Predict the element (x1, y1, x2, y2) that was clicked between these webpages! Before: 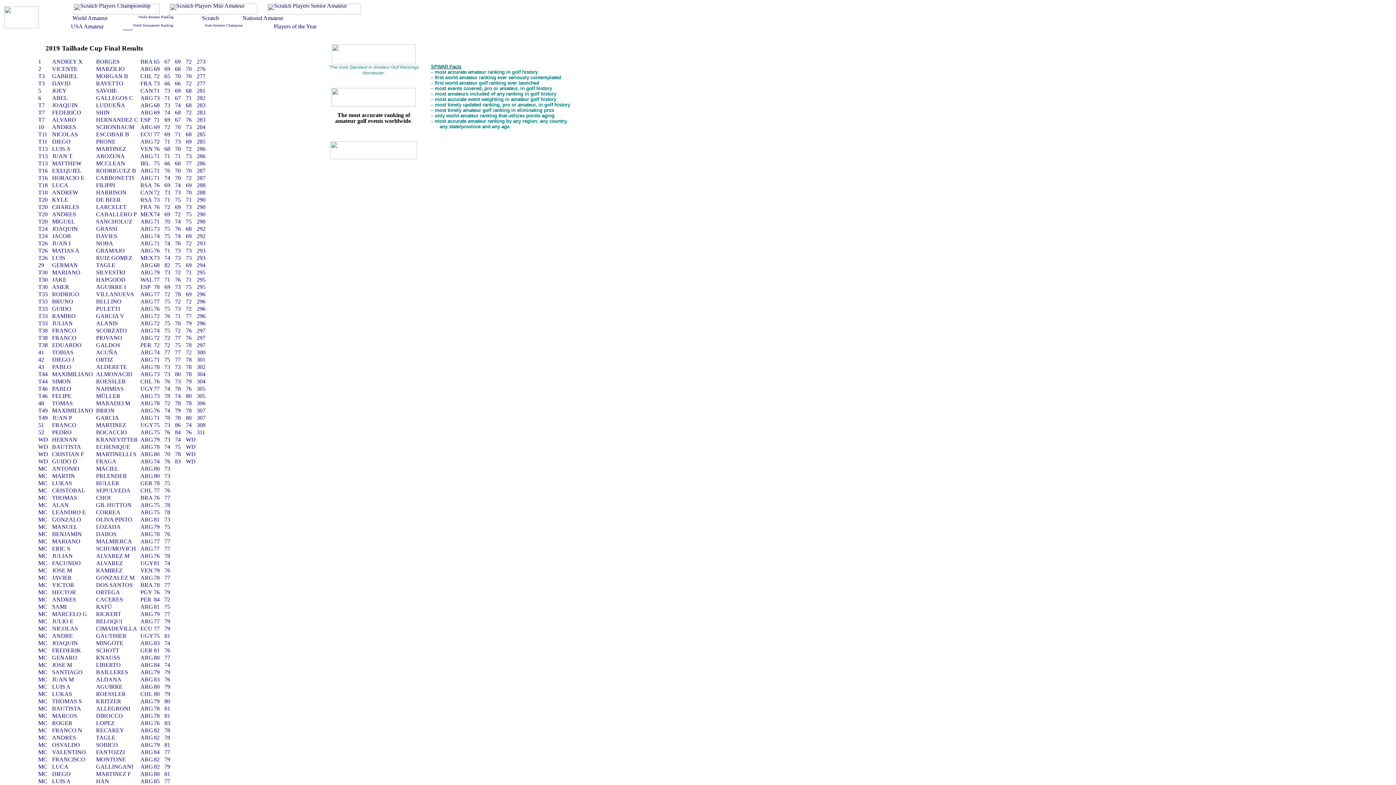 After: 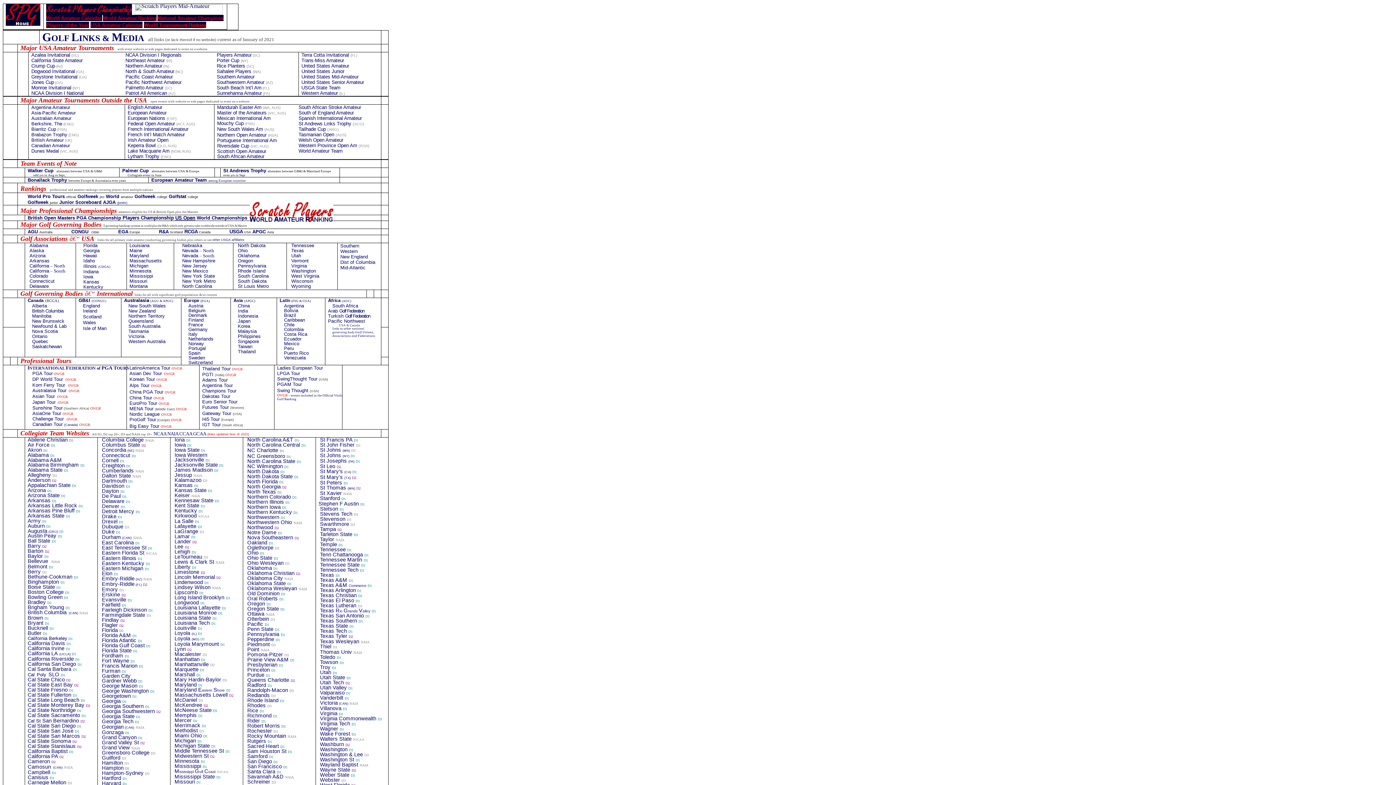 Action: bbox: (201, 16, 232, 22)